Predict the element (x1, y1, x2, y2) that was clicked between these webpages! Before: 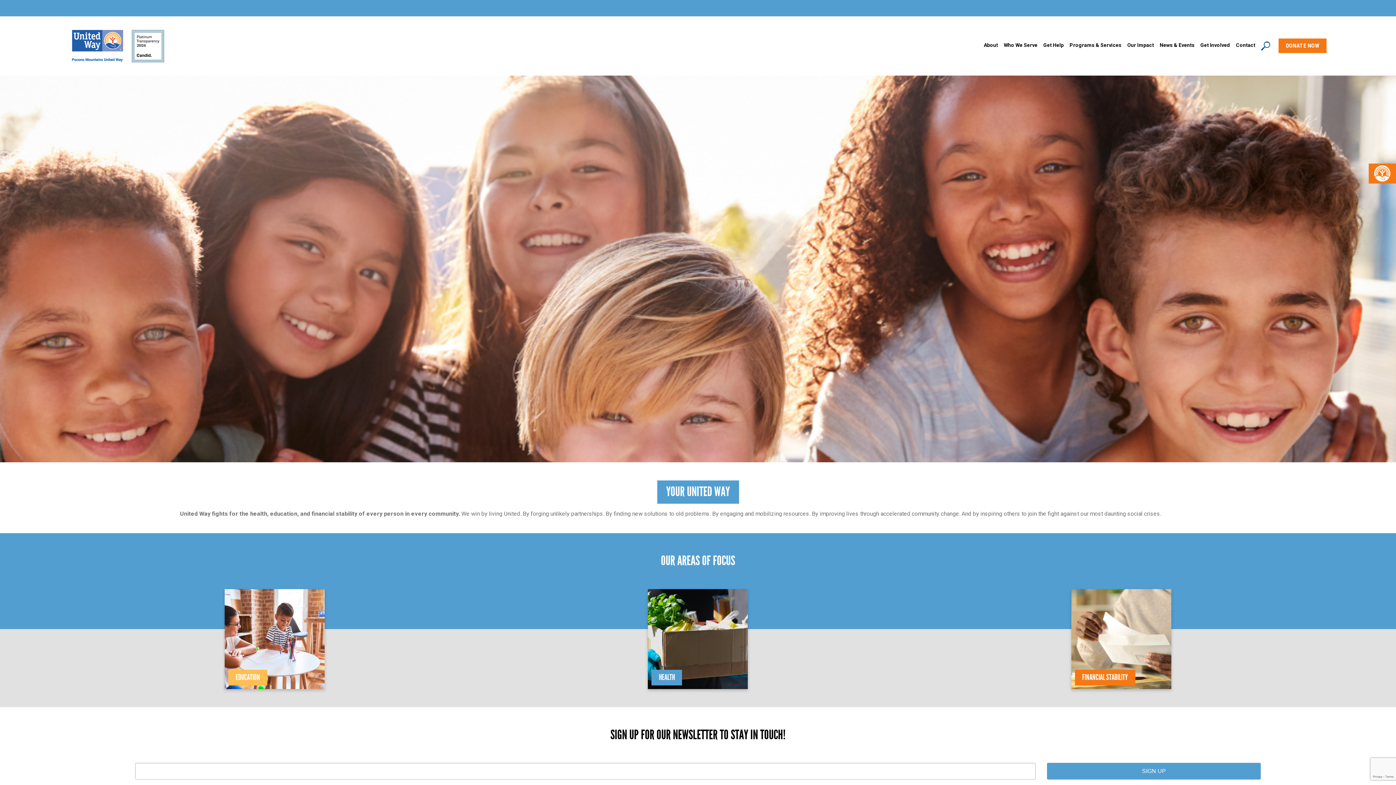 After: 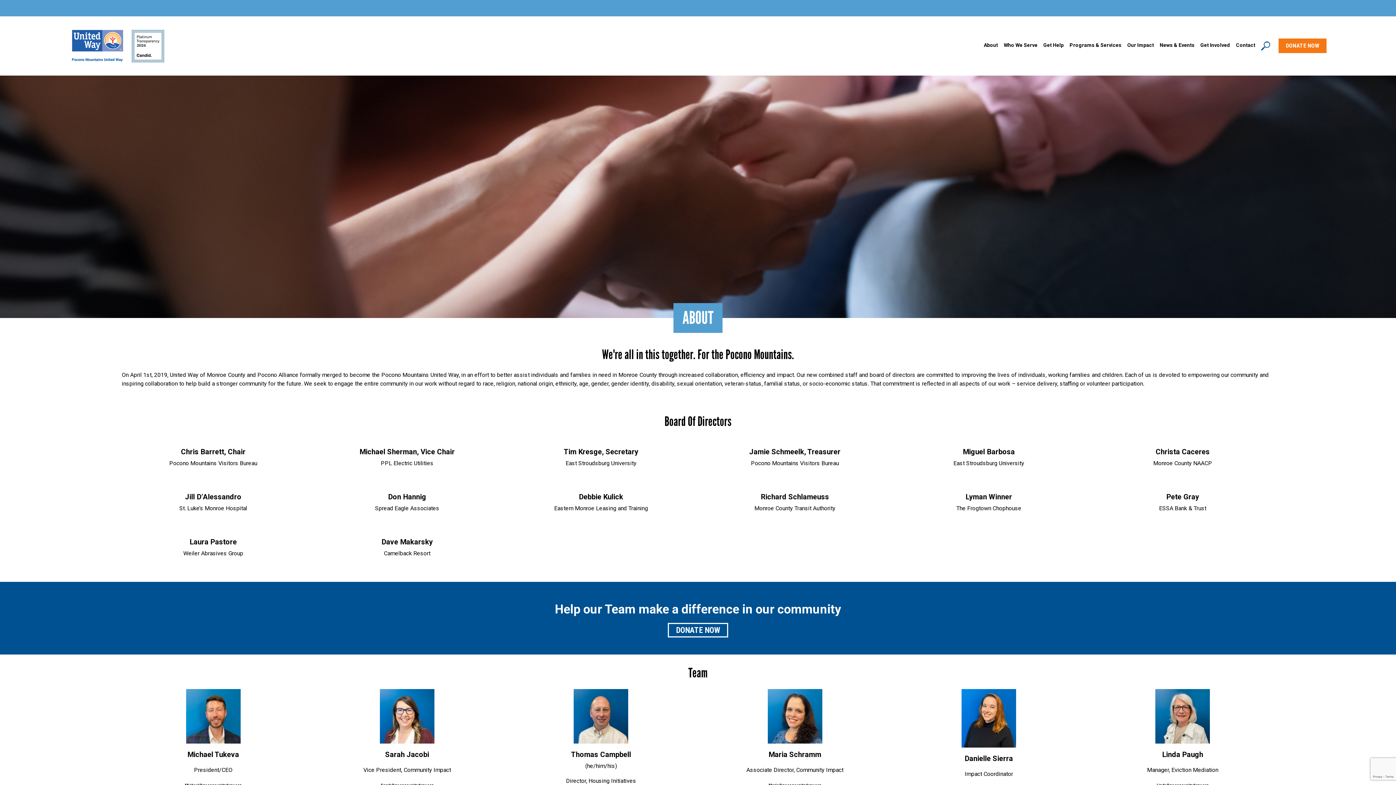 Action: label: About bbox: (981, 38, 1001, 52)